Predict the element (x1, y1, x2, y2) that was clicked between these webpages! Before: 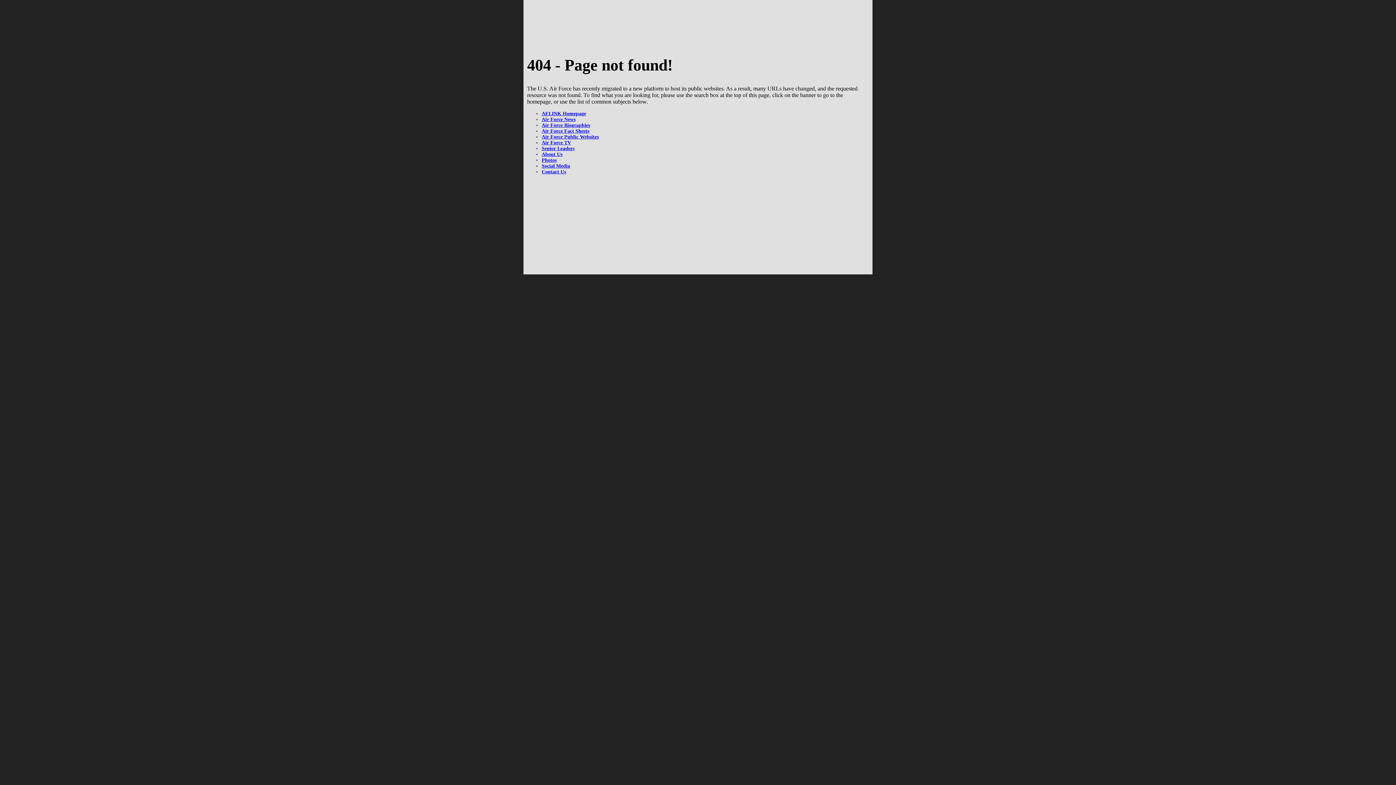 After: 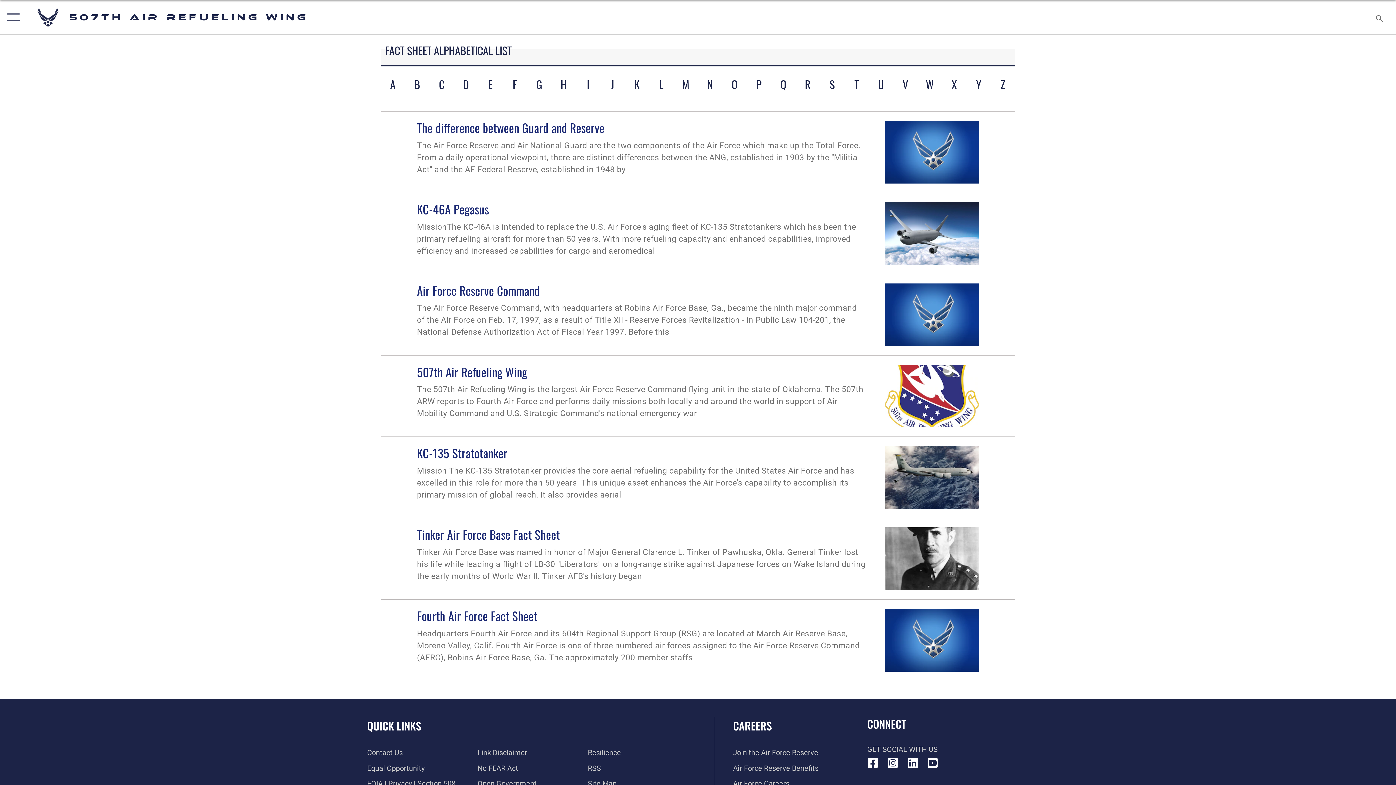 Action: label: Air Force Fact Sheets bbox: (541, 128, 589, 133)